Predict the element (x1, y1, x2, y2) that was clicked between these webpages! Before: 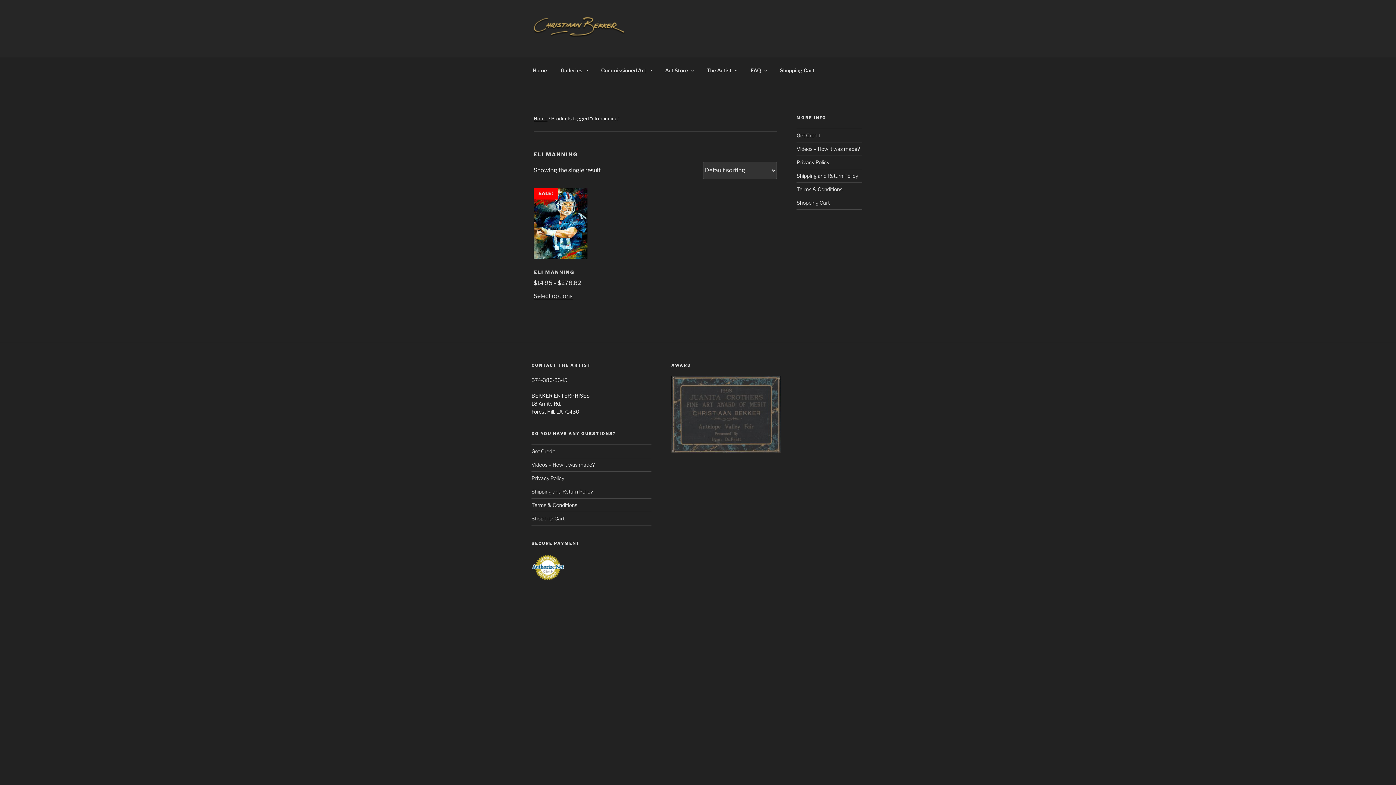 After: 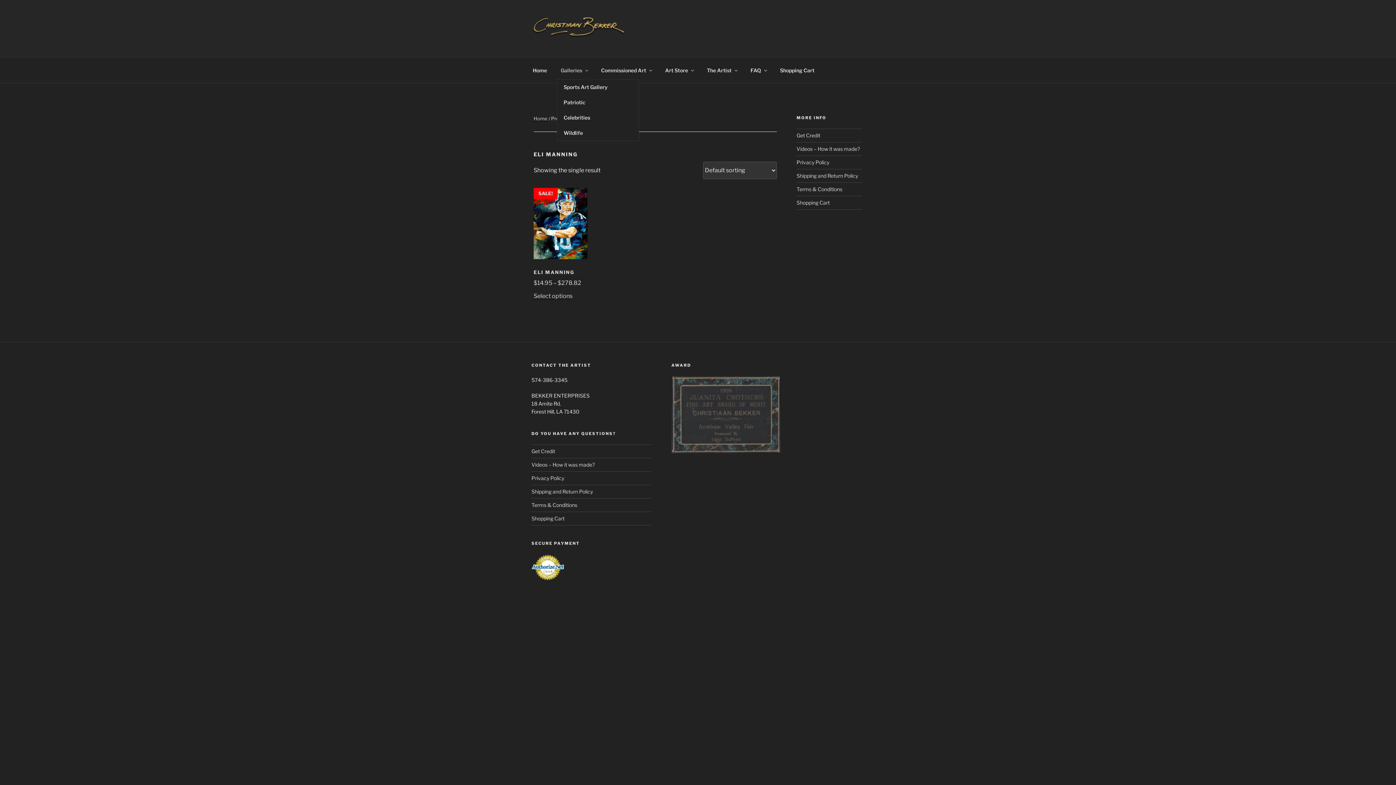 Action: bbox: (554, 61, 593, 79) label: Galleries